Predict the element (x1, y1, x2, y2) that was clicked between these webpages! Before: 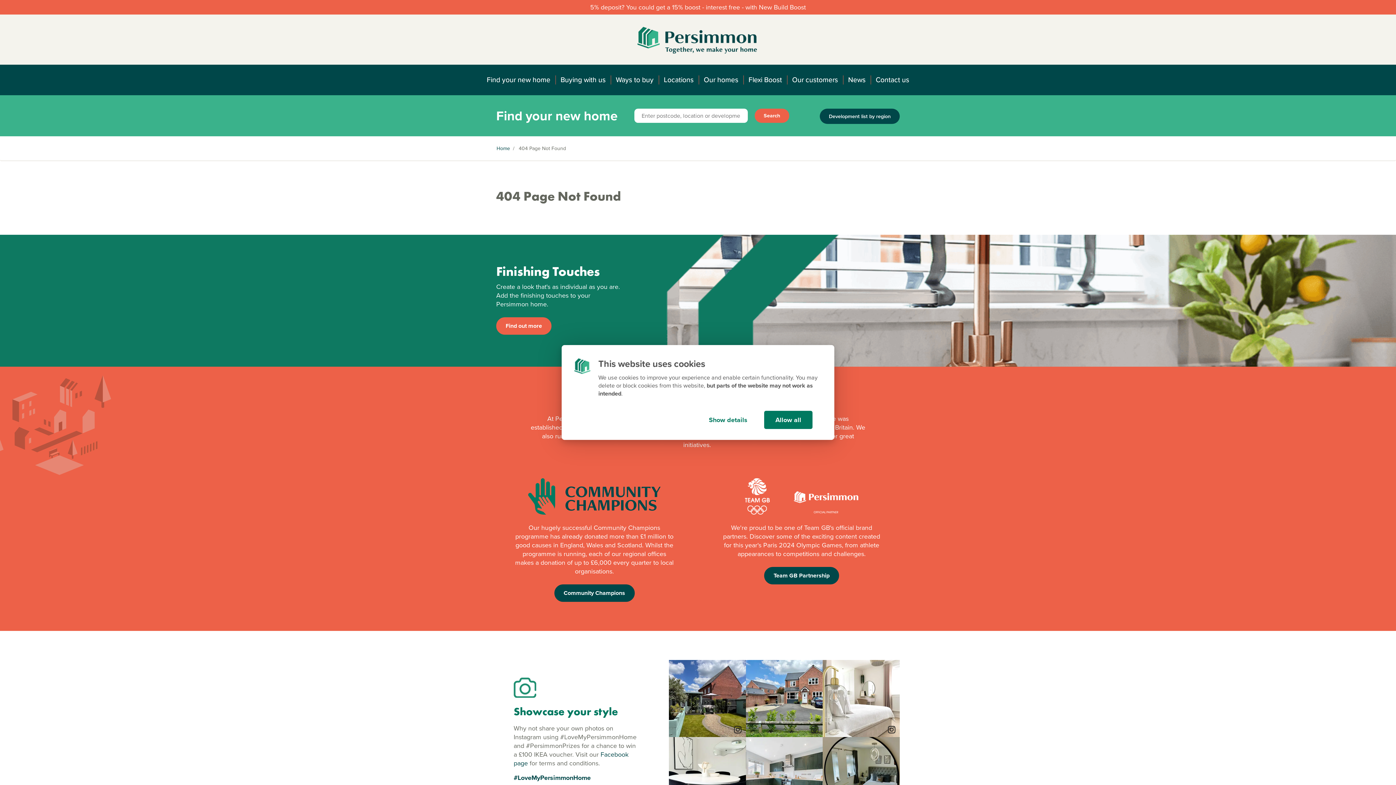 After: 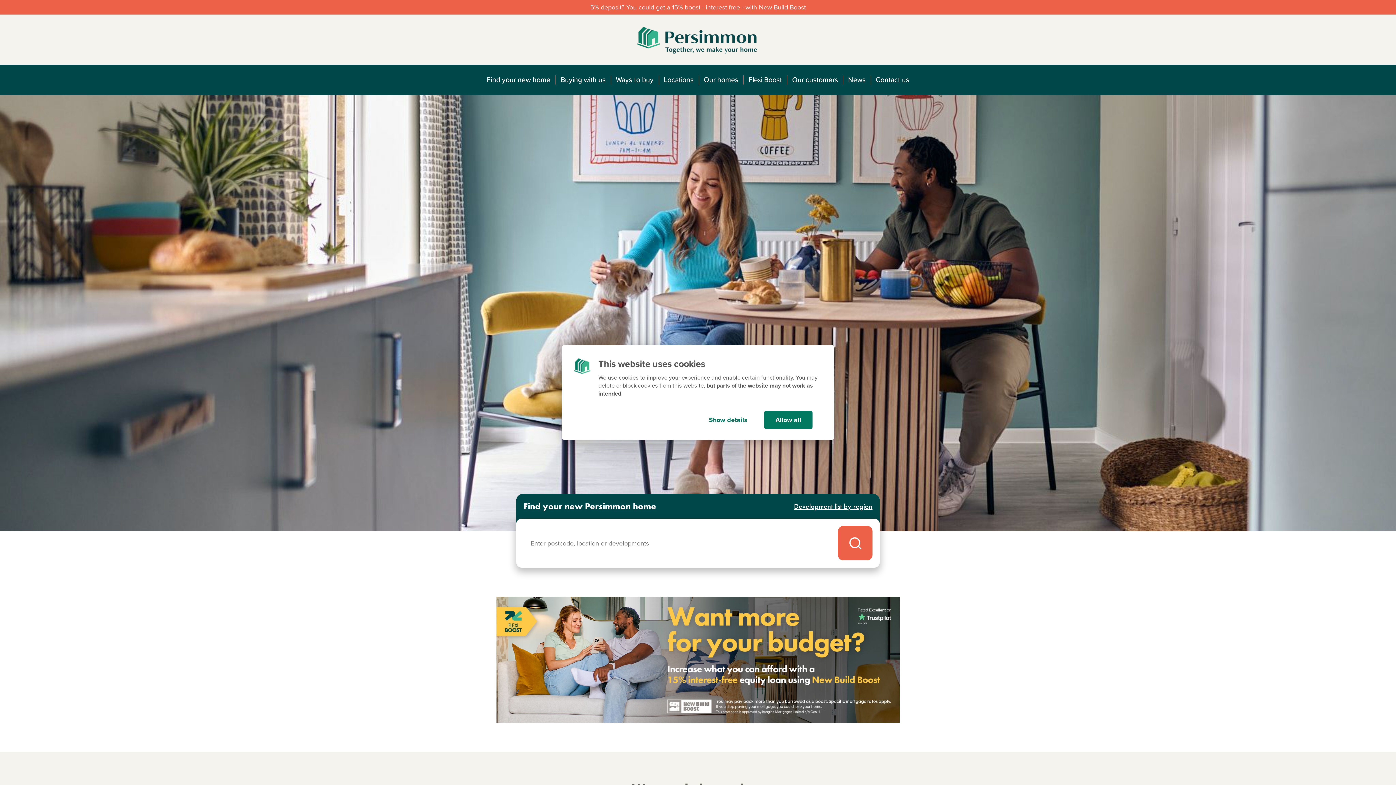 Action: bbox: (496, 144, 510, 152) label: Home